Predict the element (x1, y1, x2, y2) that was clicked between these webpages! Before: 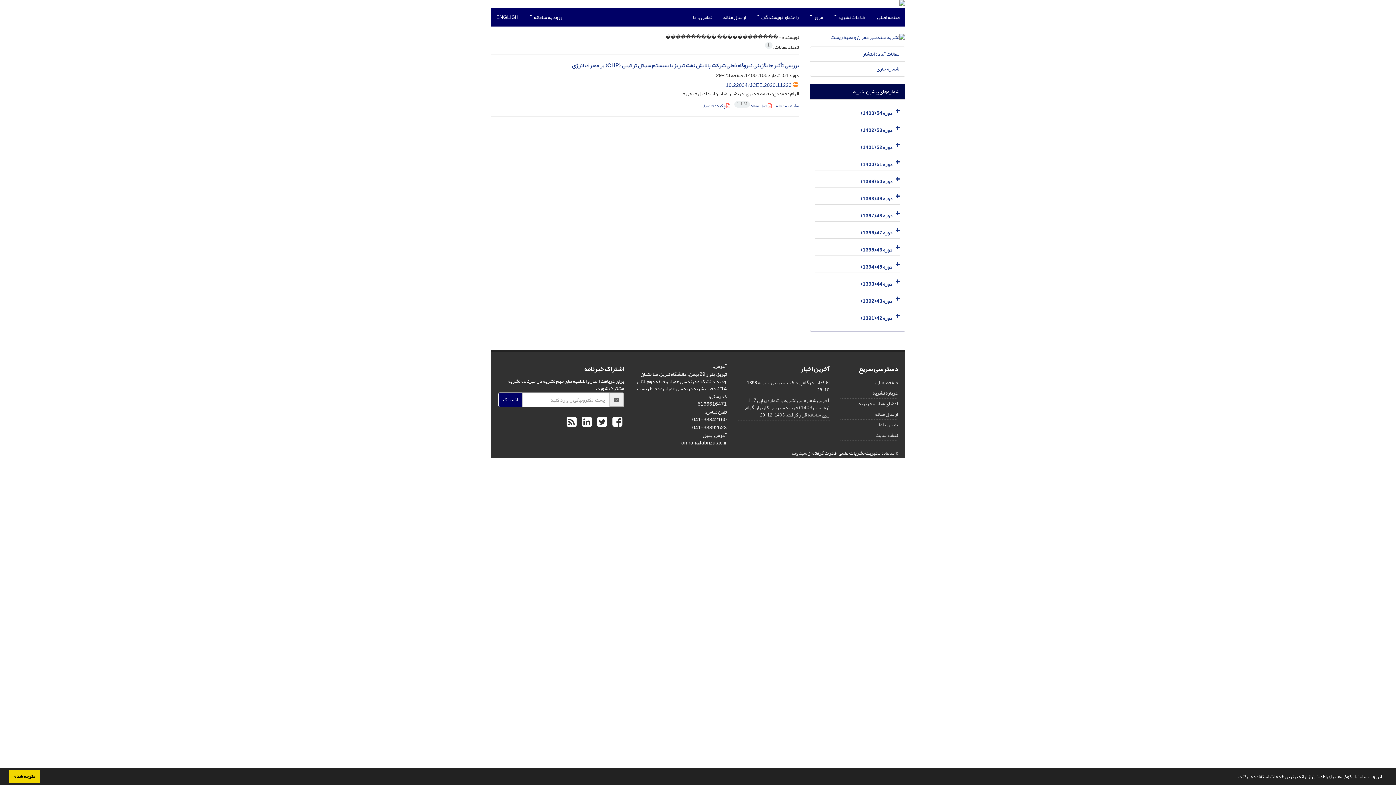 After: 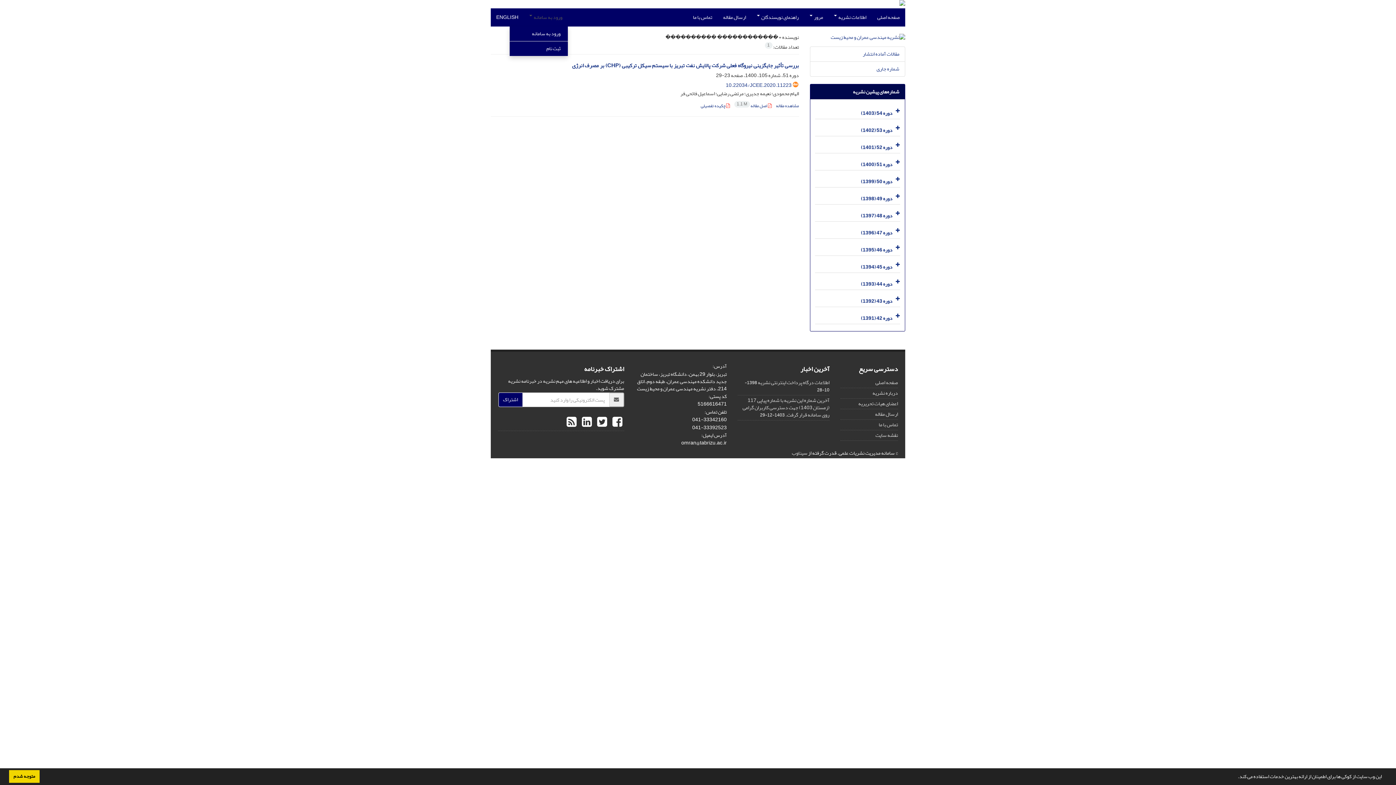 Action: bbox: (524, 8, 568, 26) label: ورود به سامانه 